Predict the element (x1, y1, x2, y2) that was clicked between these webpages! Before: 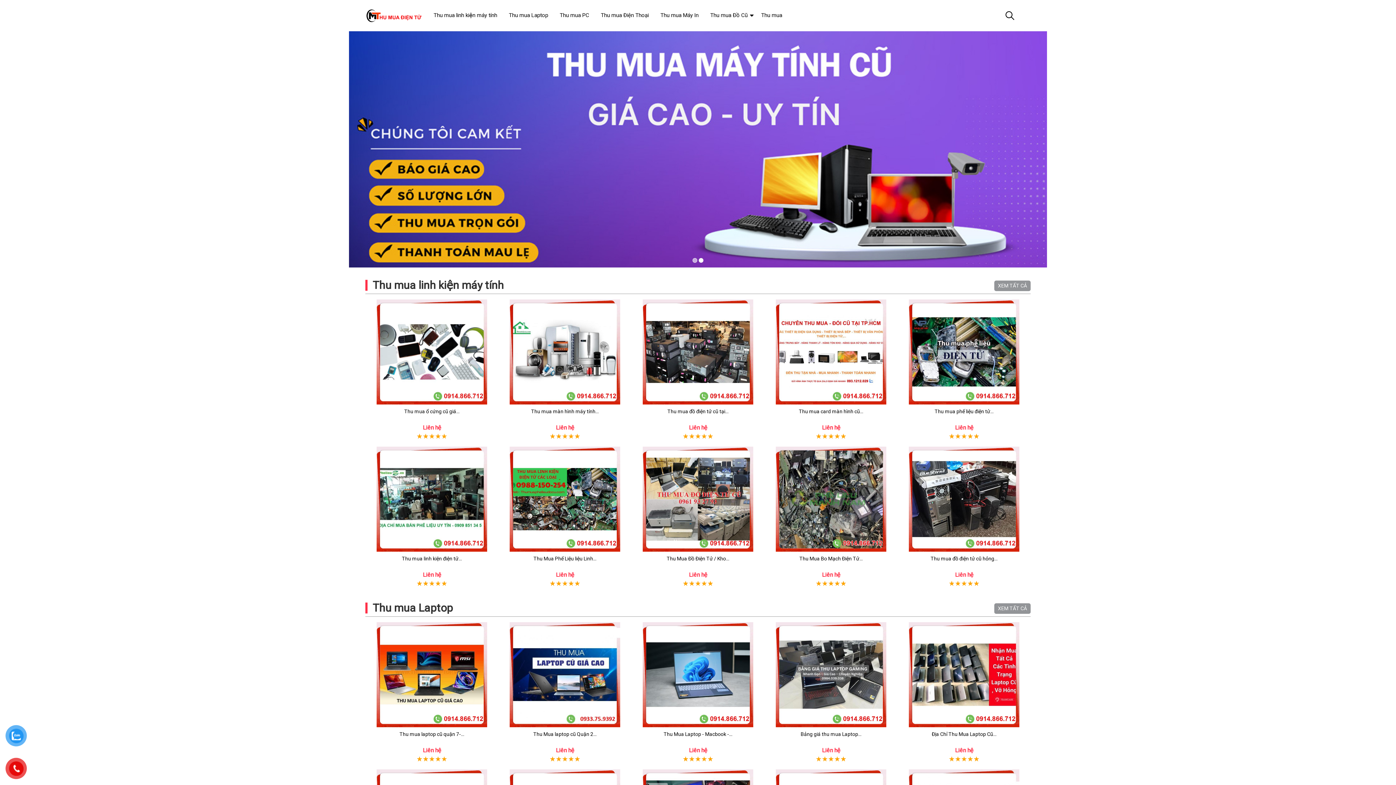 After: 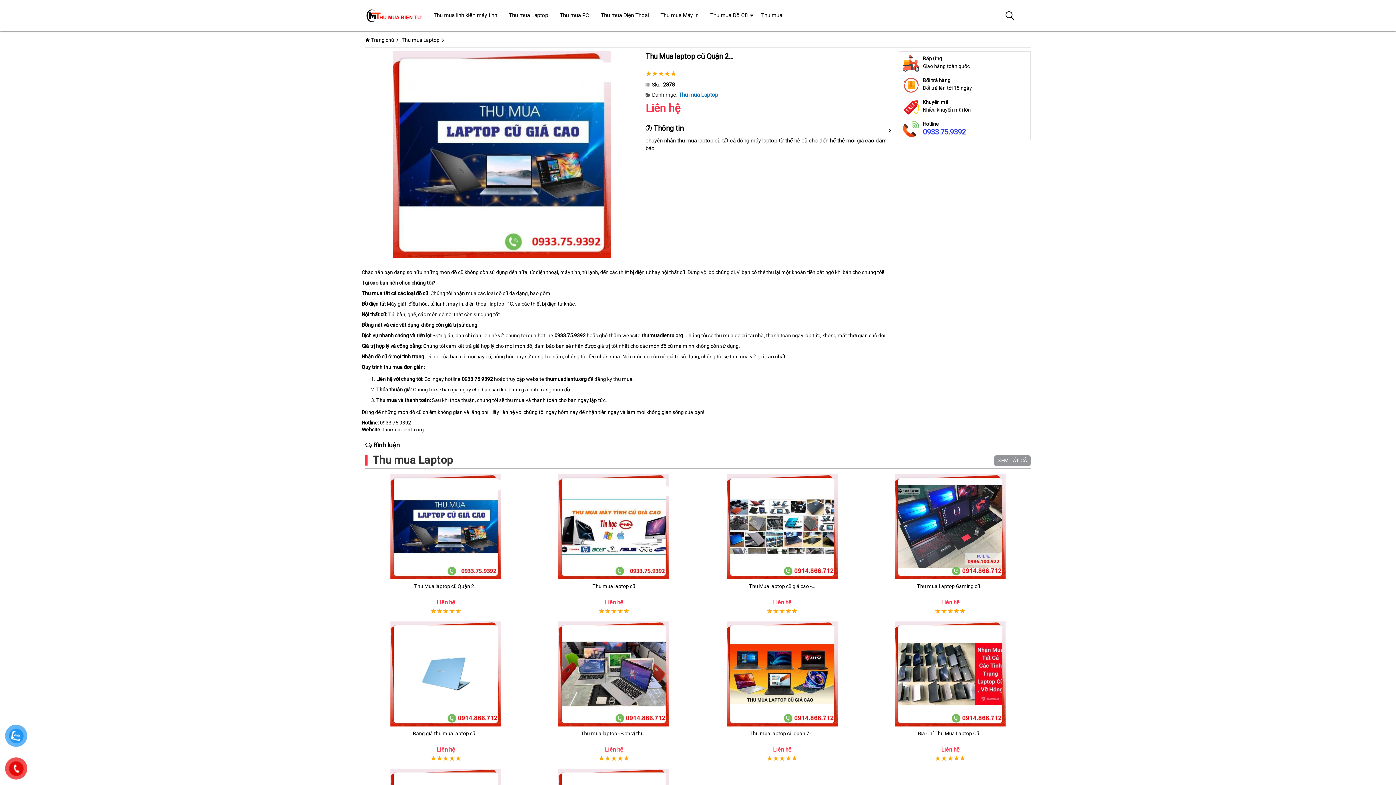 Action: bbox: (502, 622, 628, 727)